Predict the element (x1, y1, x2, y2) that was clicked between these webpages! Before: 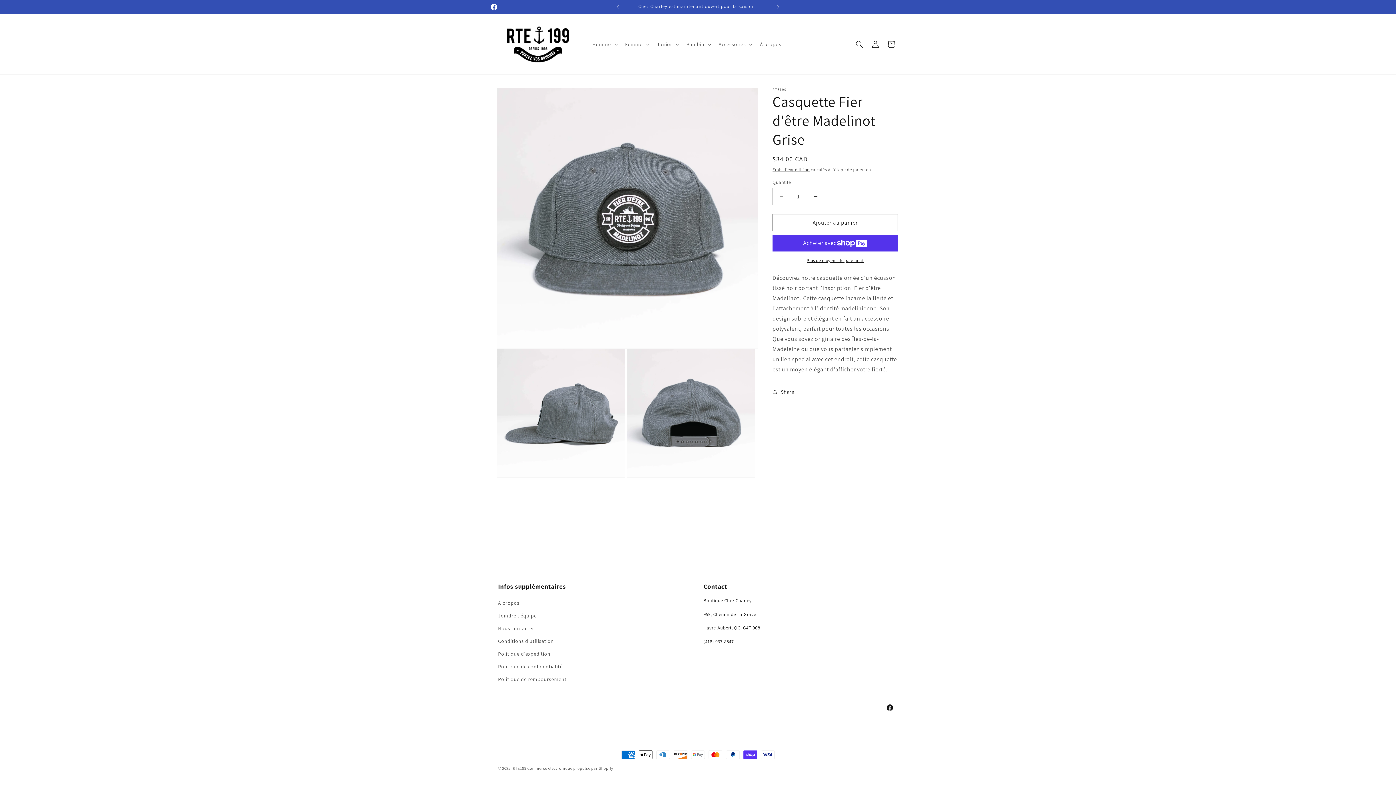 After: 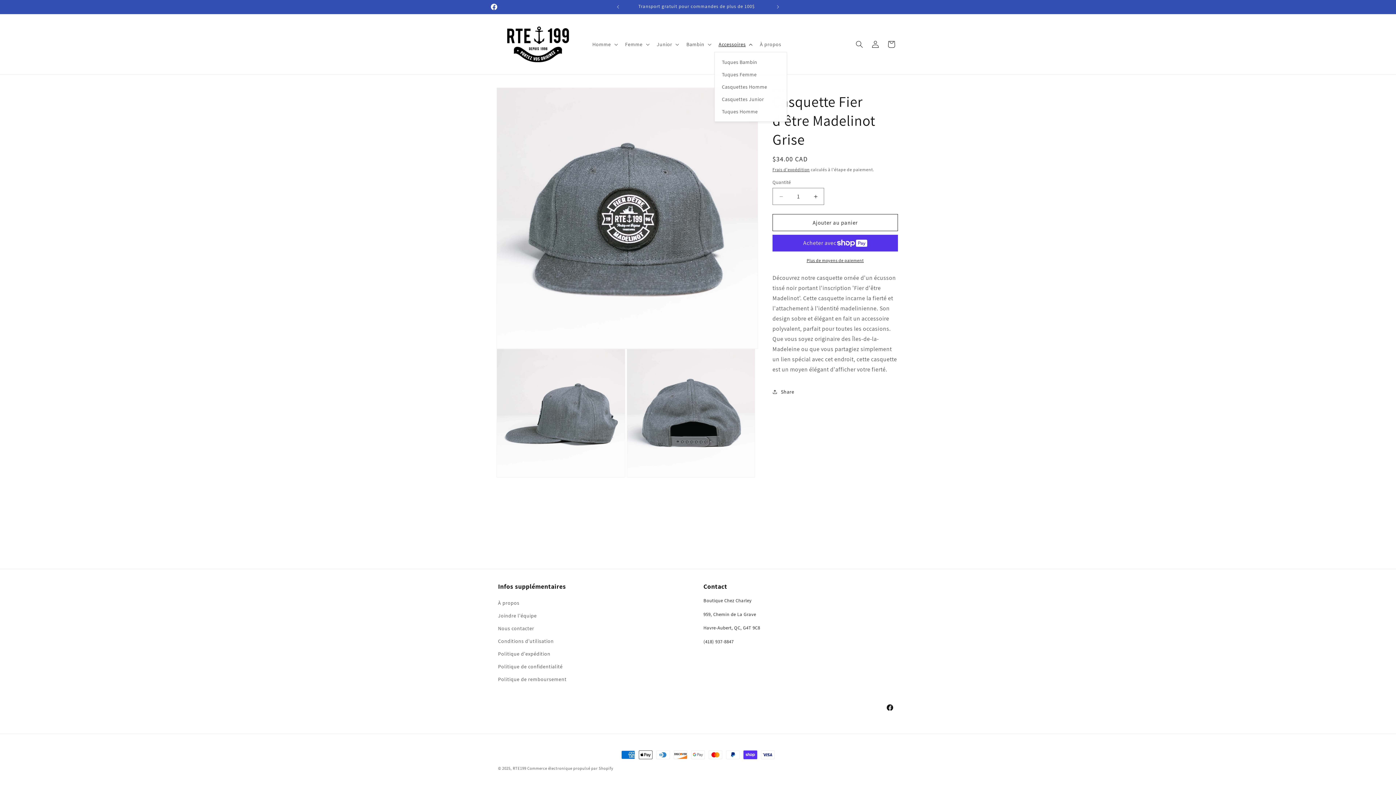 Action: label: Accessoires bbox: (714, 36, 755, 51)